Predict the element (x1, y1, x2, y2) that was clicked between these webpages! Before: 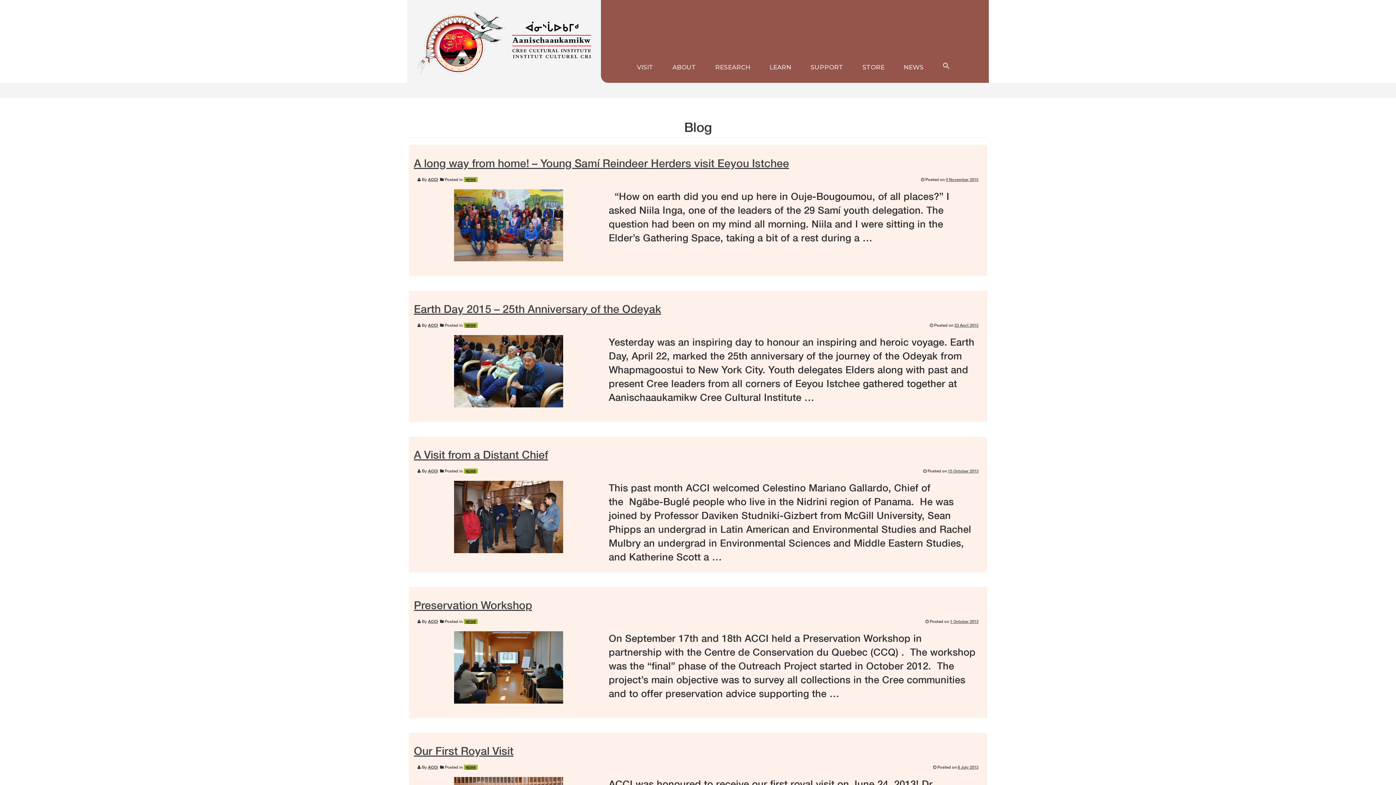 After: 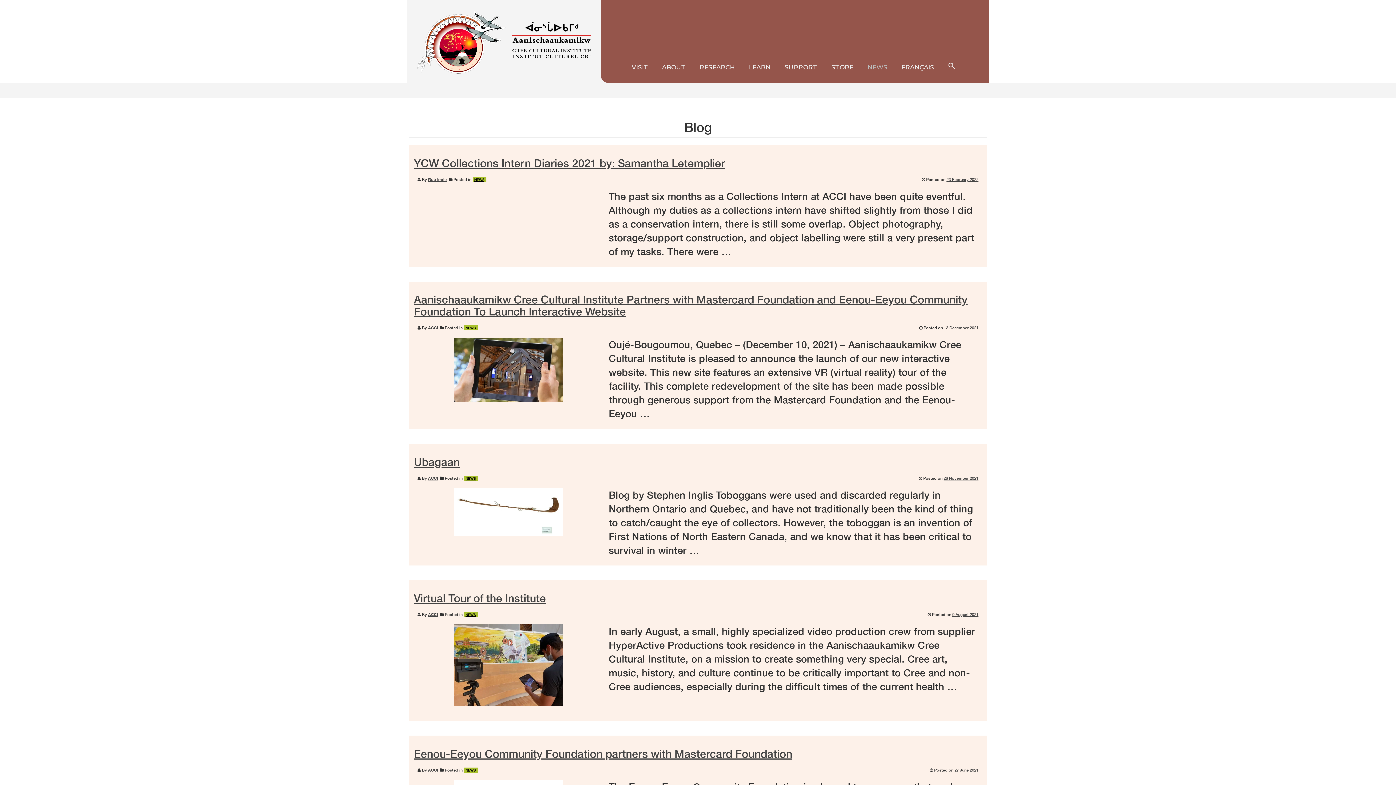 Action: label: NEWS bbox: (903, 63, 923, 70)